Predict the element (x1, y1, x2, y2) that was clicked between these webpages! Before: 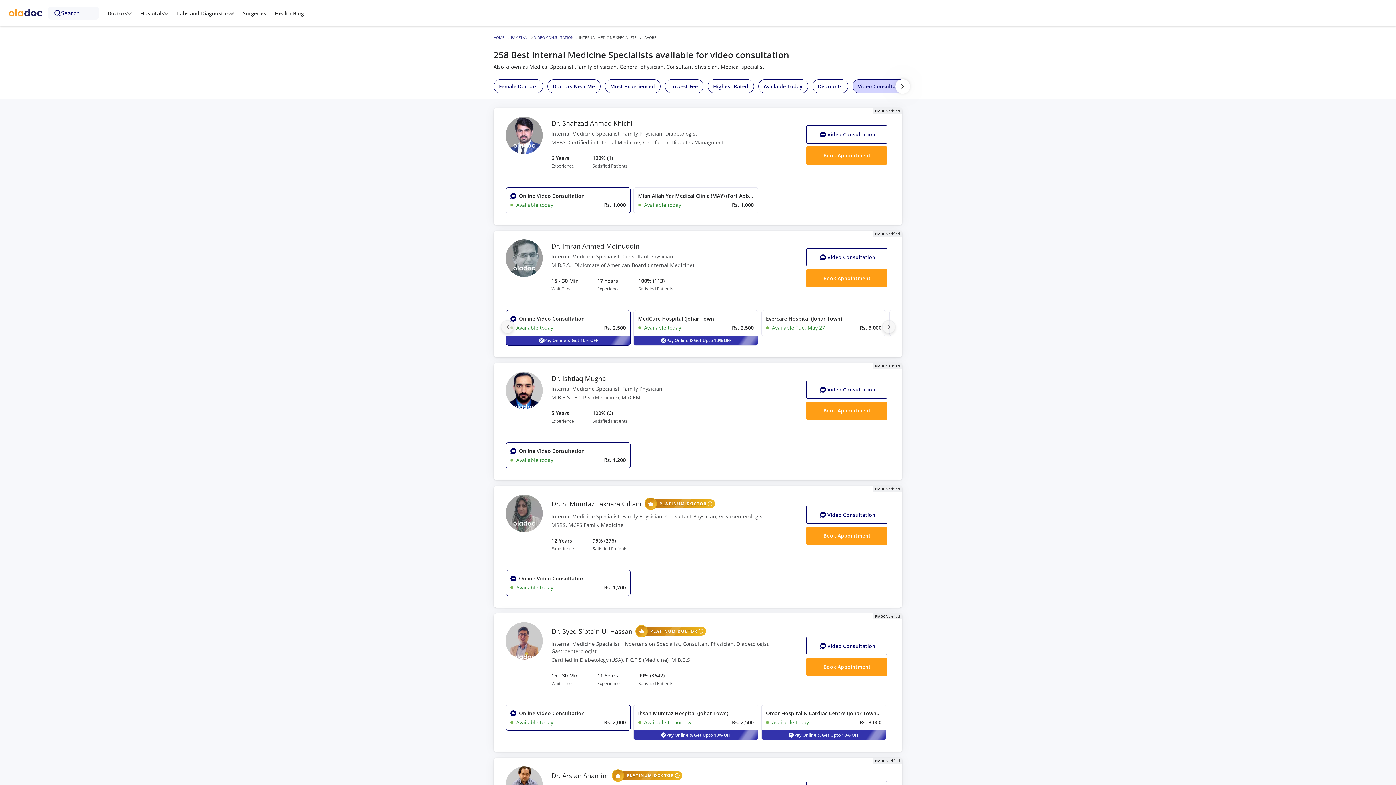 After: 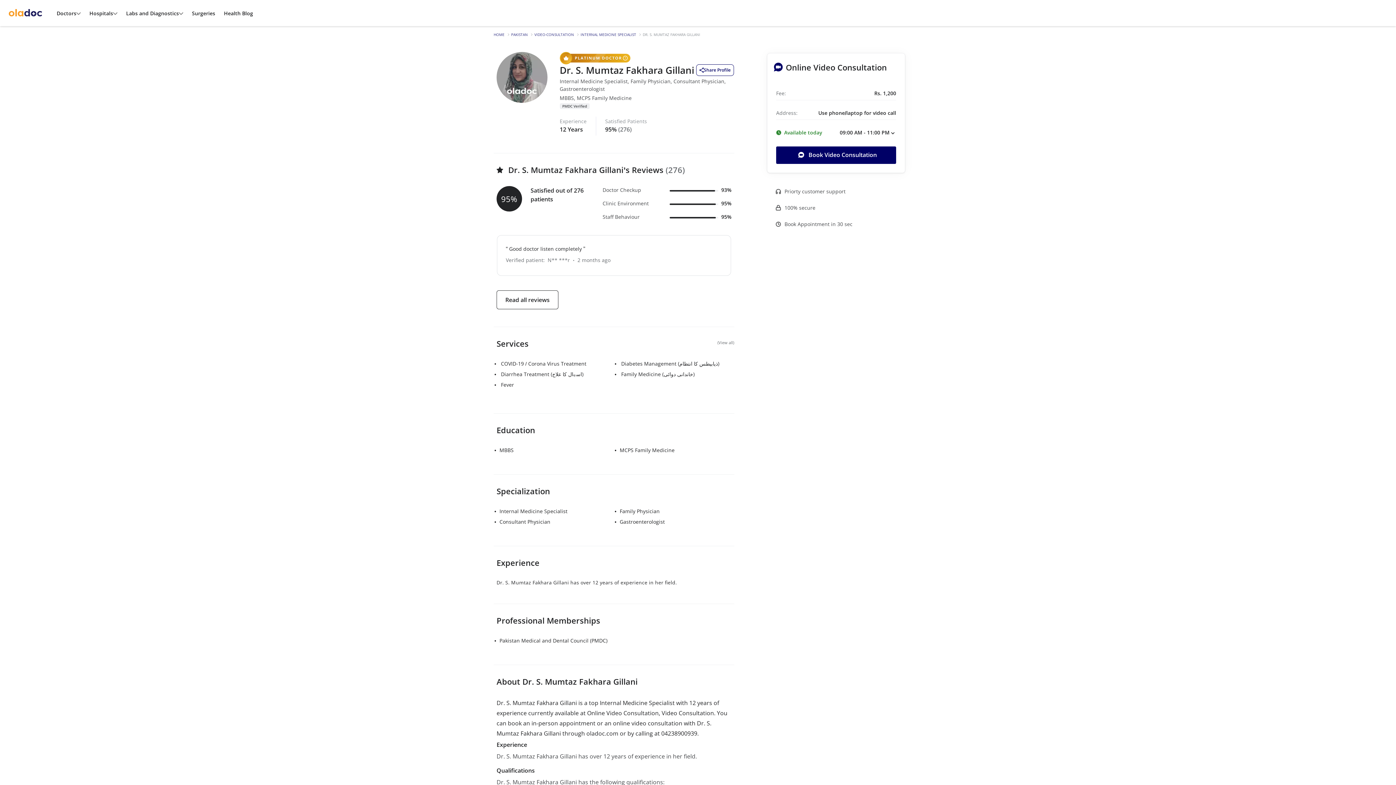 Action: label: 95% (276)
Satisfied Patients bbox: (592, 537, 627, 552)